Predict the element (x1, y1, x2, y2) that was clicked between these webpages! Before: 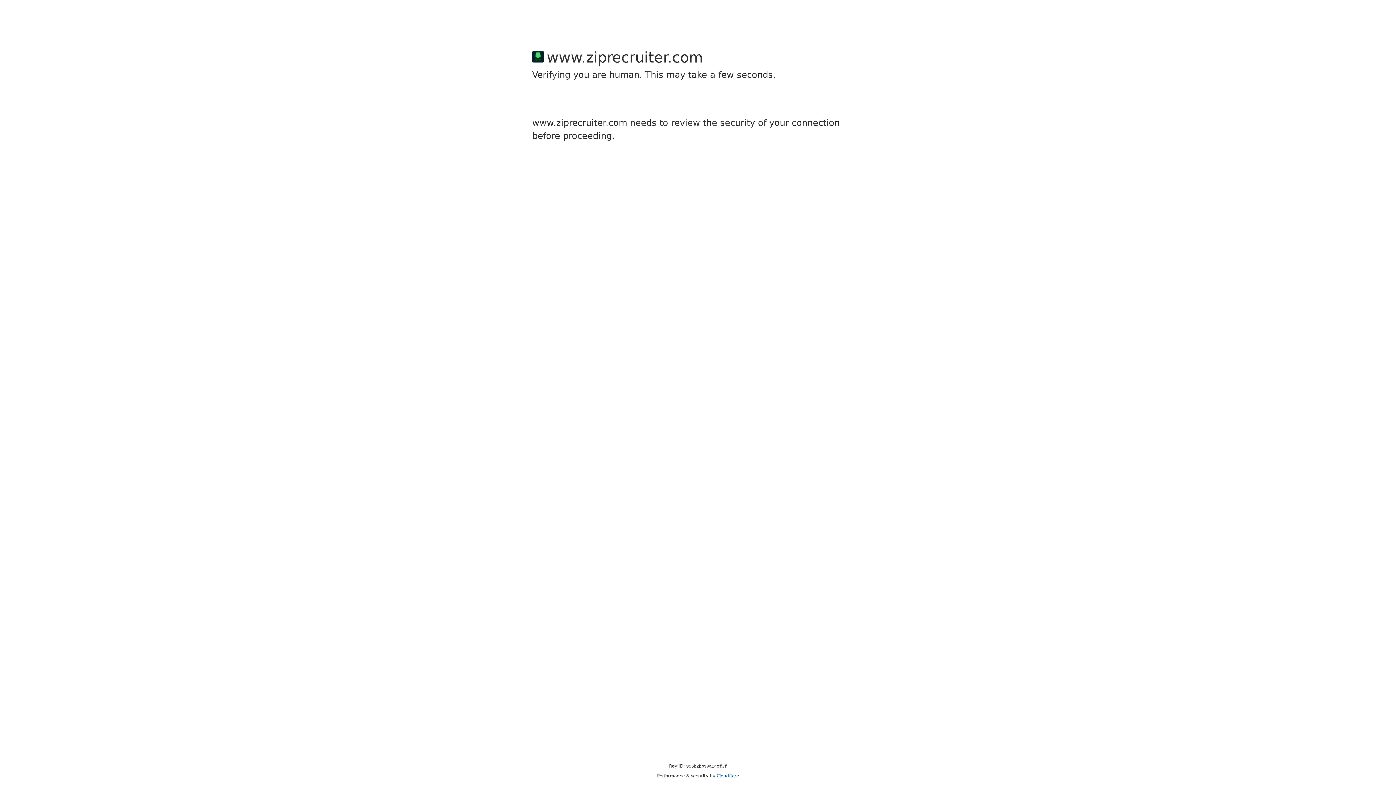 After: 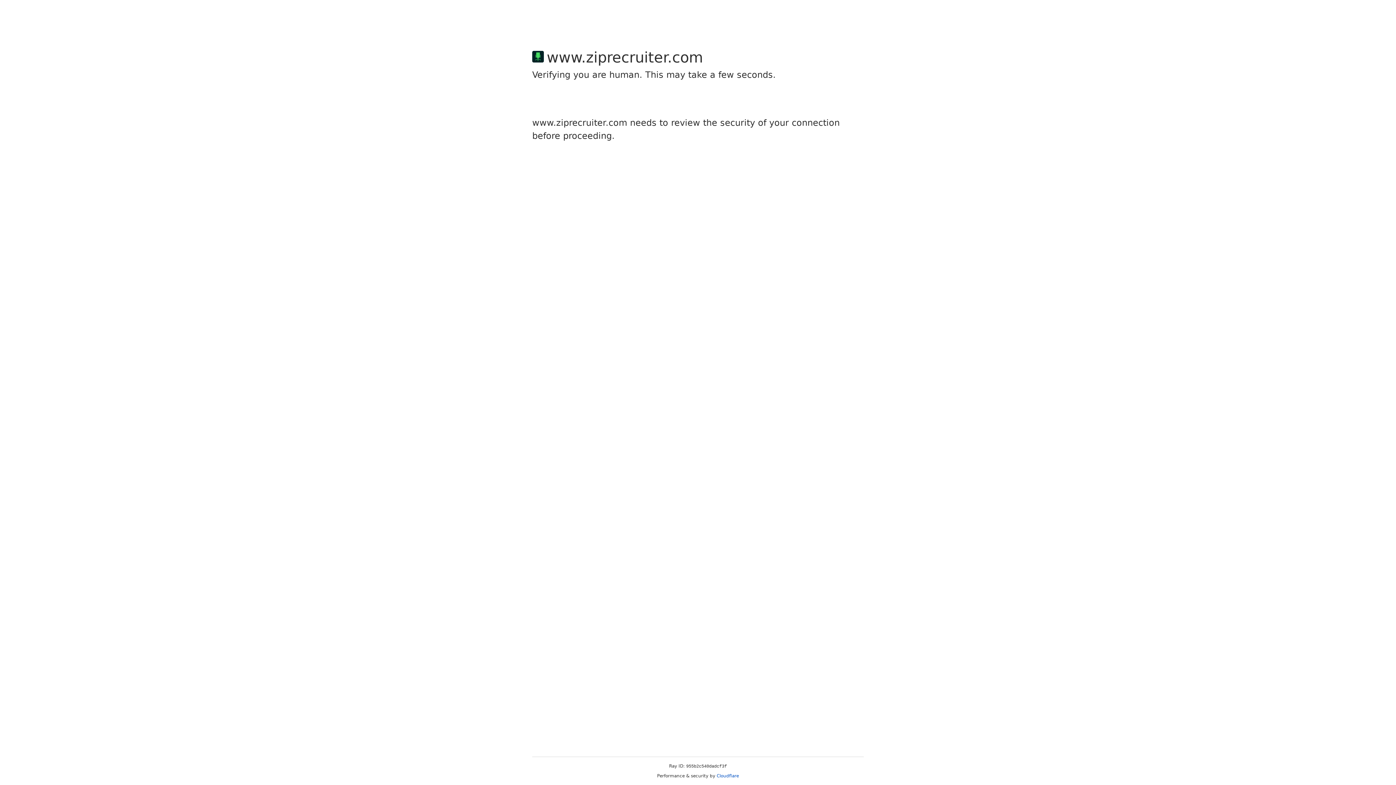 Action: bbox: (716, 773, 739, 778) label: Cloudflare